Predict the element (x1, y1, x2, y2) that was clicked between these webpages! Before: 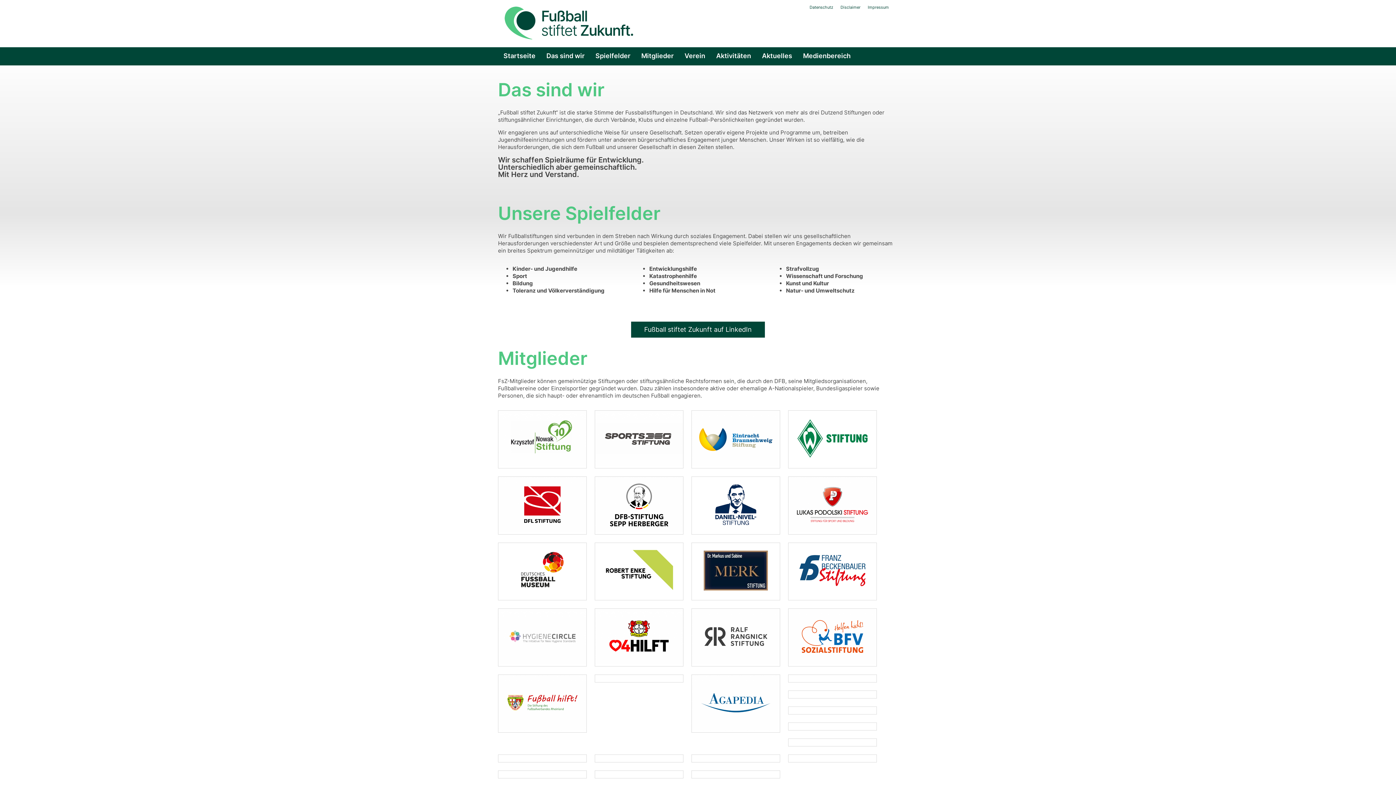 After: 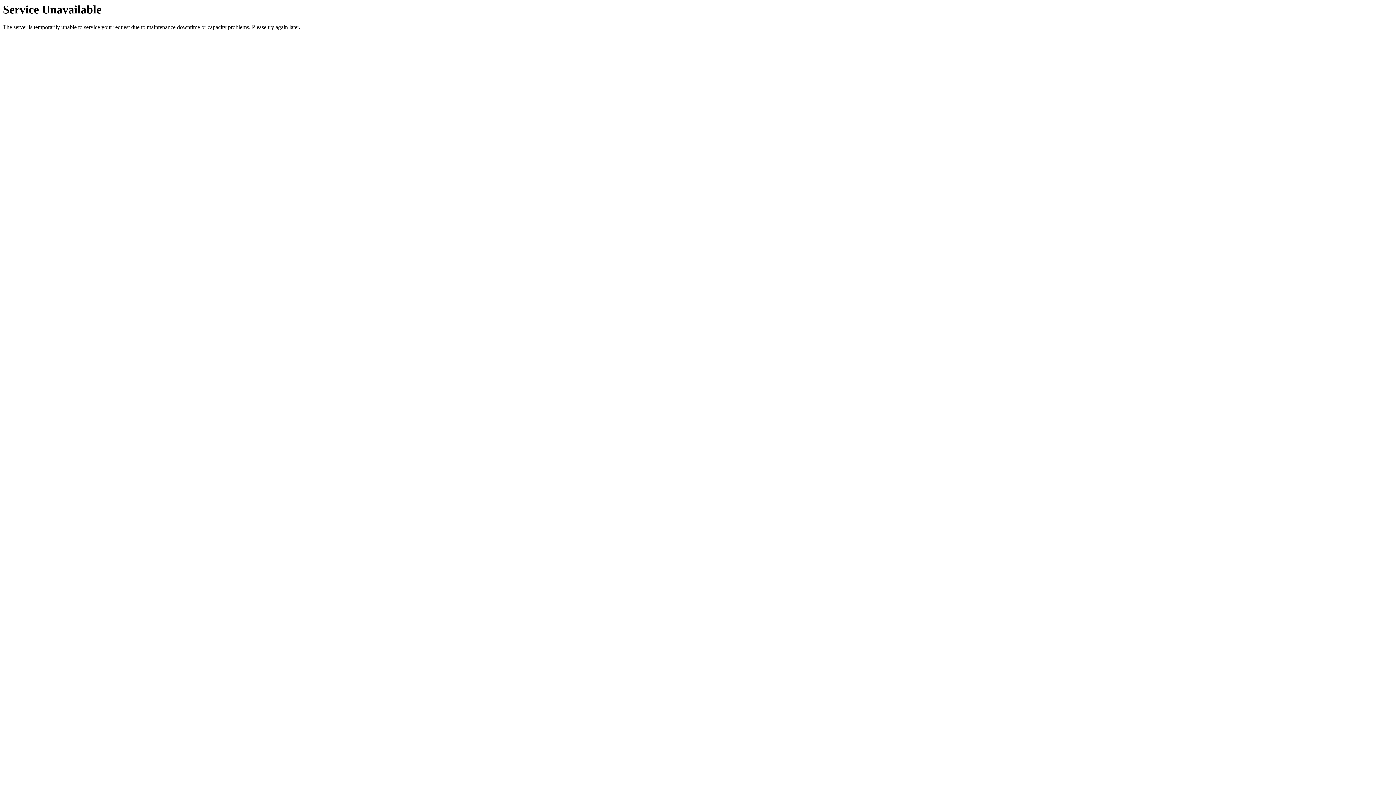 Action: bbox: (595, 593, 683, 600)